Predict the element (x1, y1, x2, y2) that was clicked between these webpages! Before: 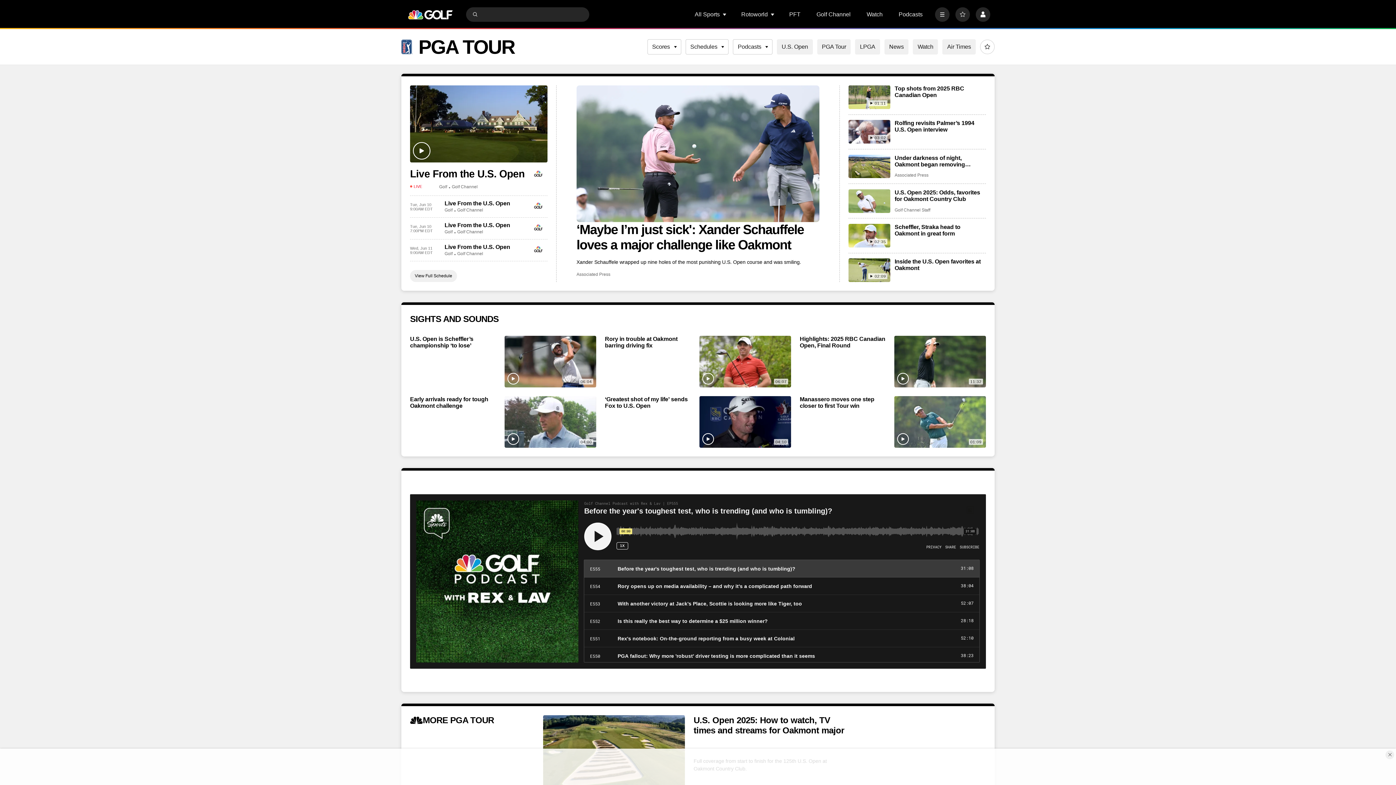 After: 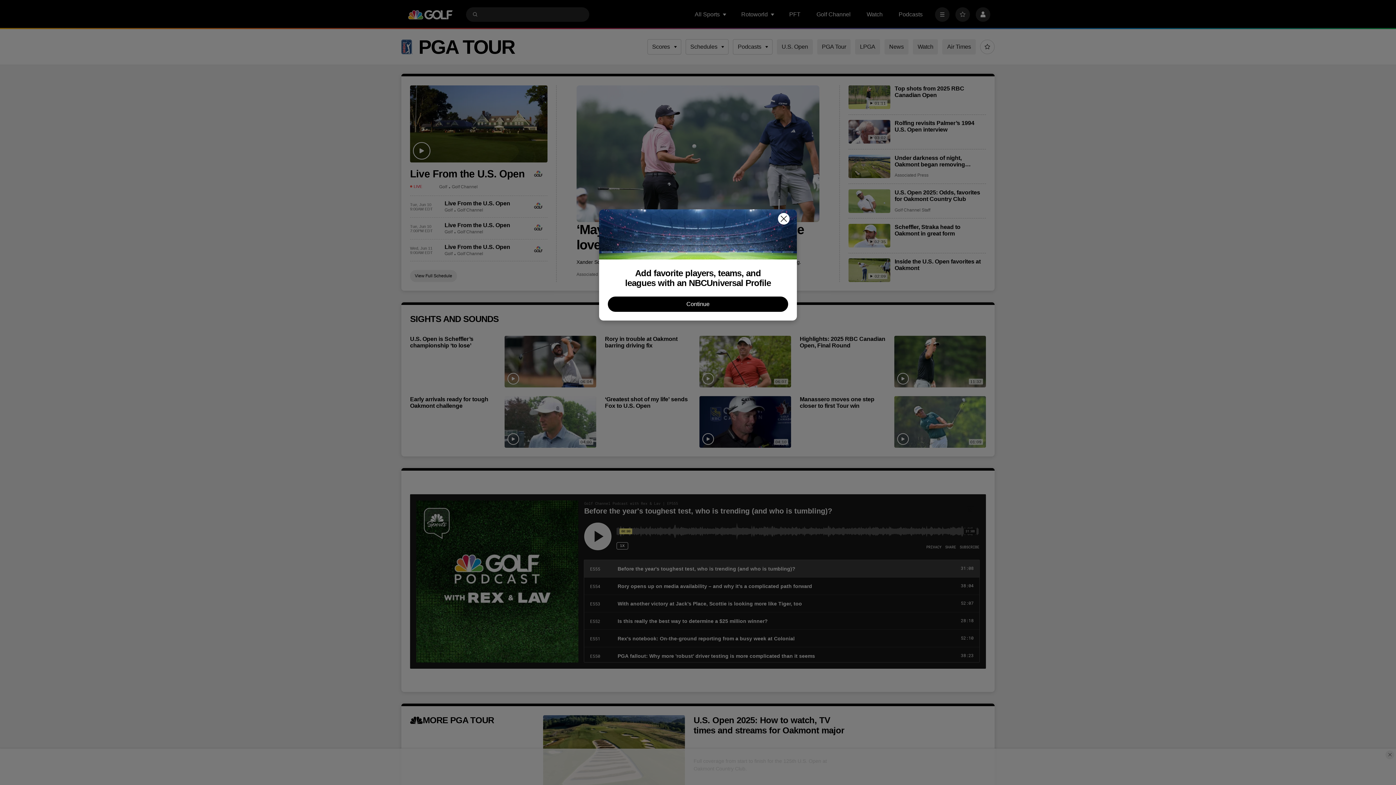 Action: label: Favorites bbox: (955, 7, 970, 21)